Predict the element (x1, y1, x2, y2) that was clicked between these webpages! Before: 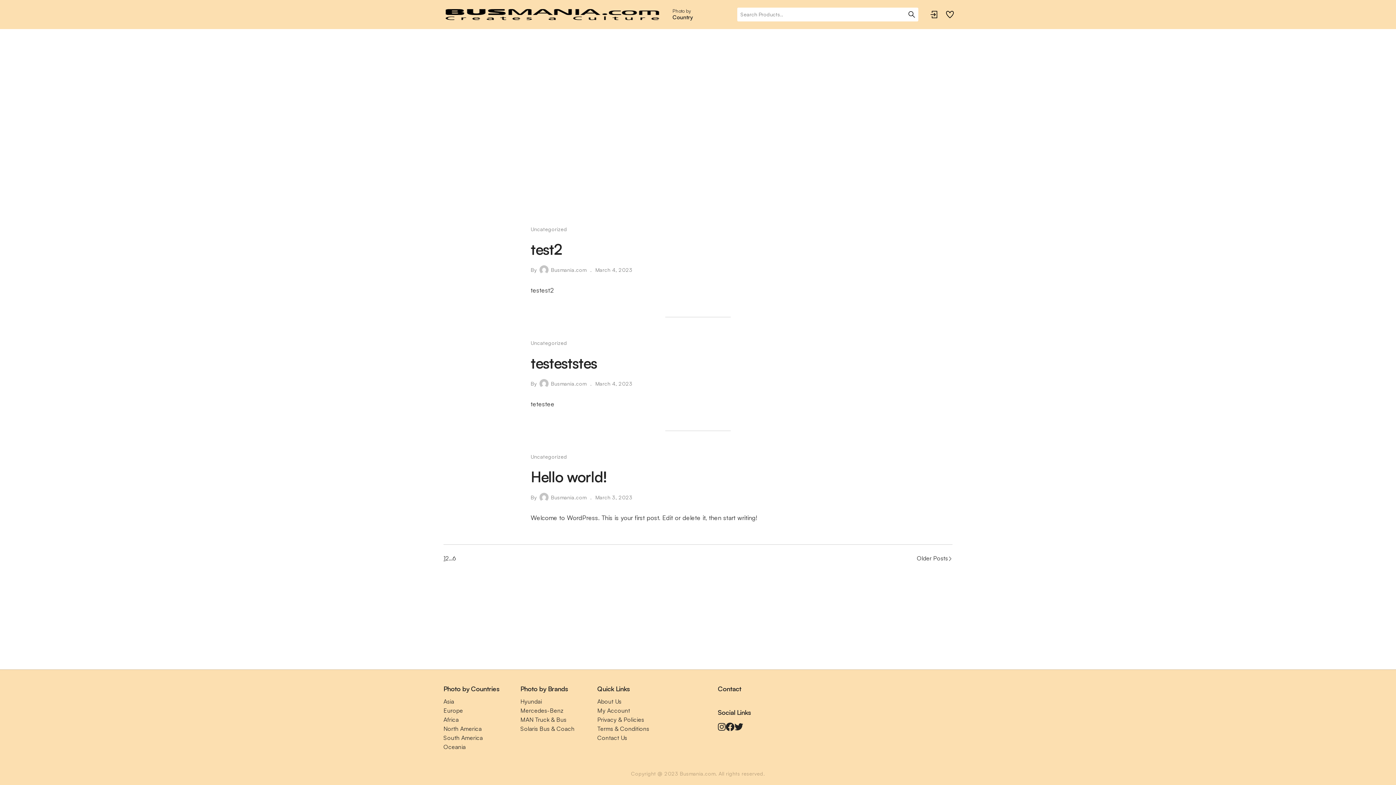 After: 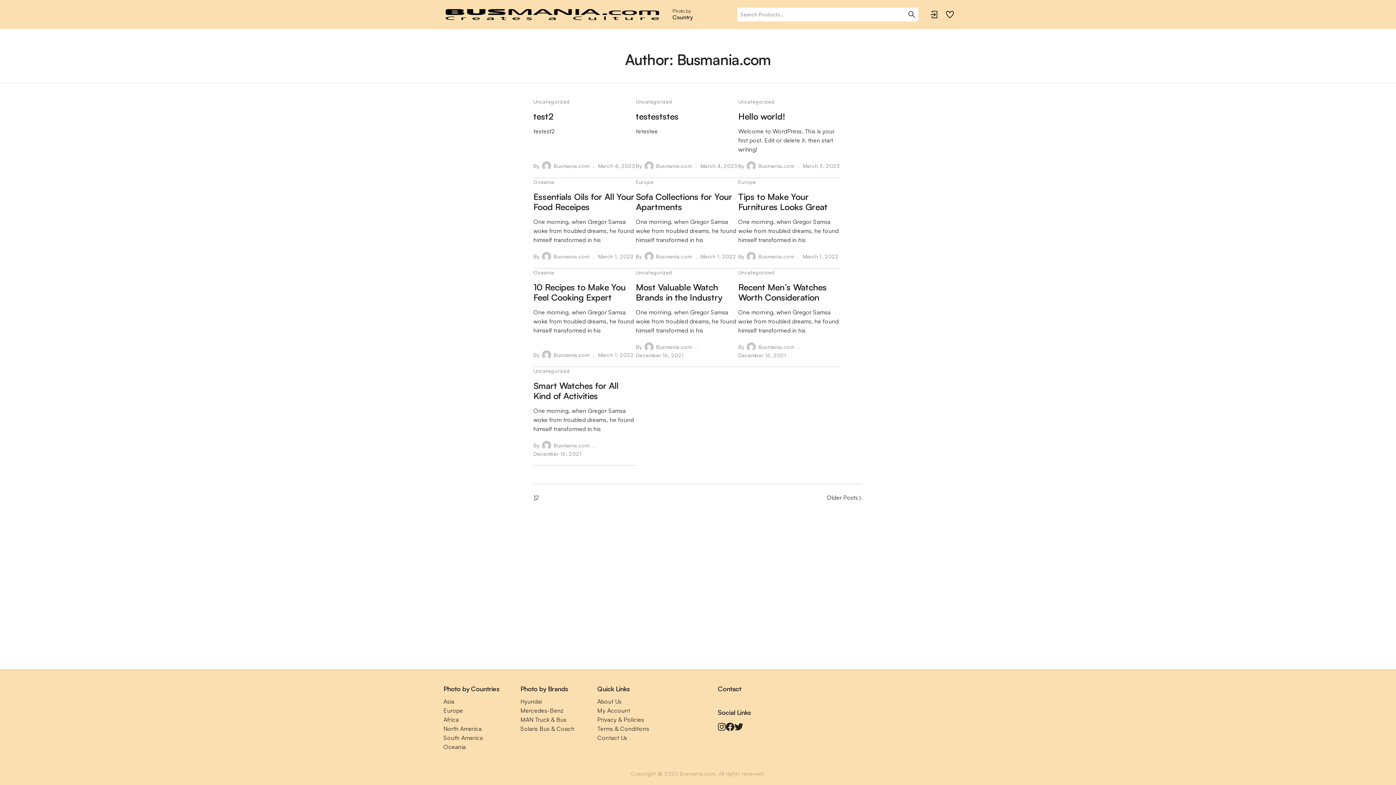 Action: label: Busmania.com bbox: (551, 494, 586, 500)